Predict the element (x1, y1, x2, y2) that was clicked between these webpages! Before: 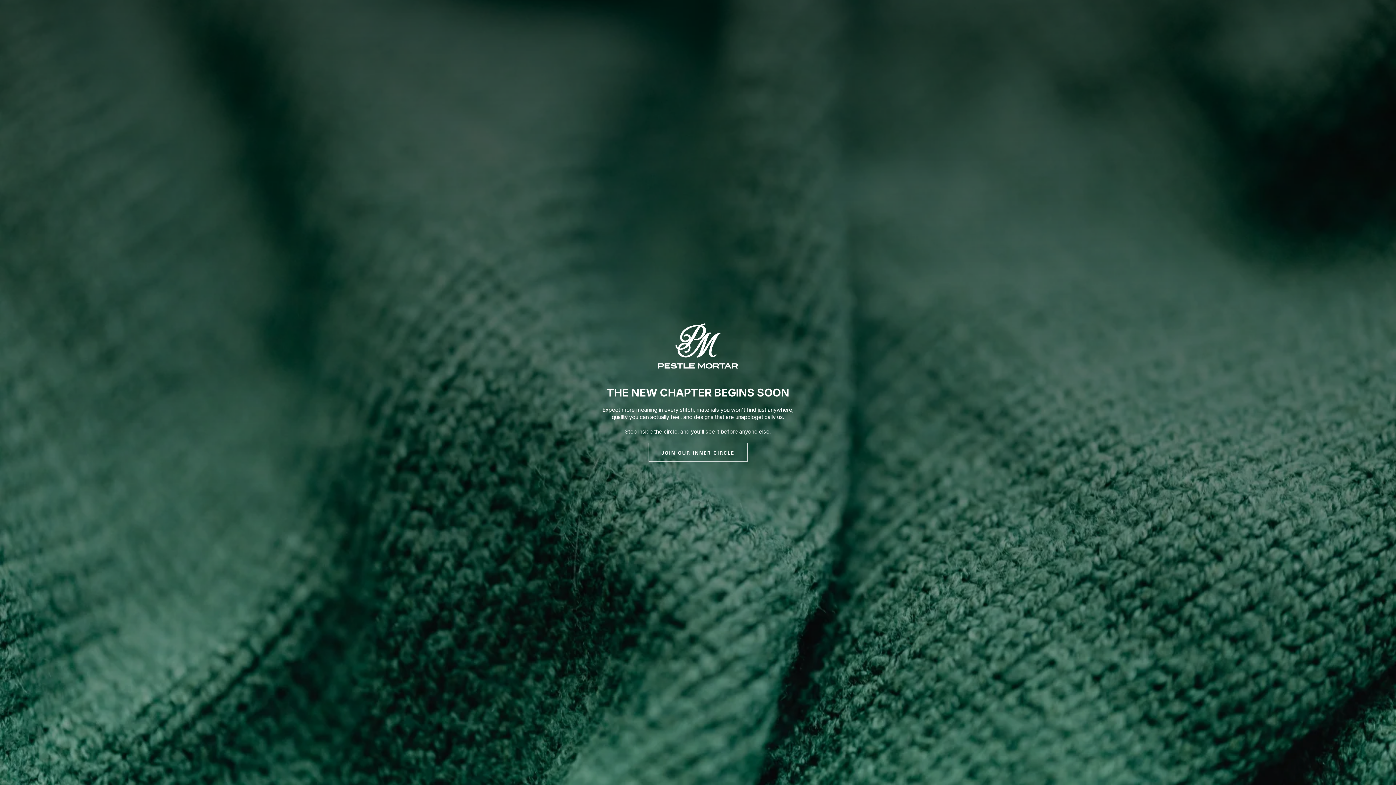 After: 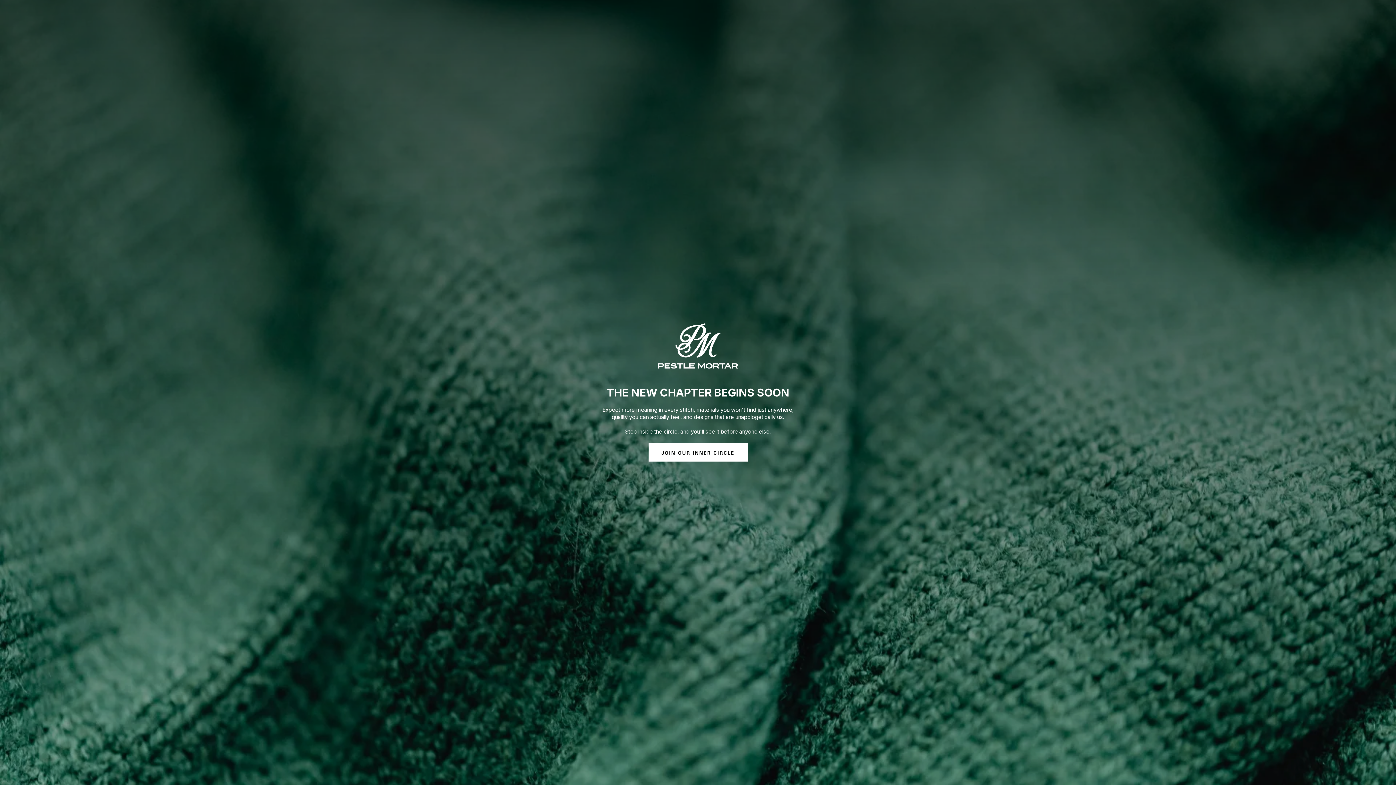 Action: label: JOIN OUR INNER CIRCLE bbox: (648, 442, 747, 461)